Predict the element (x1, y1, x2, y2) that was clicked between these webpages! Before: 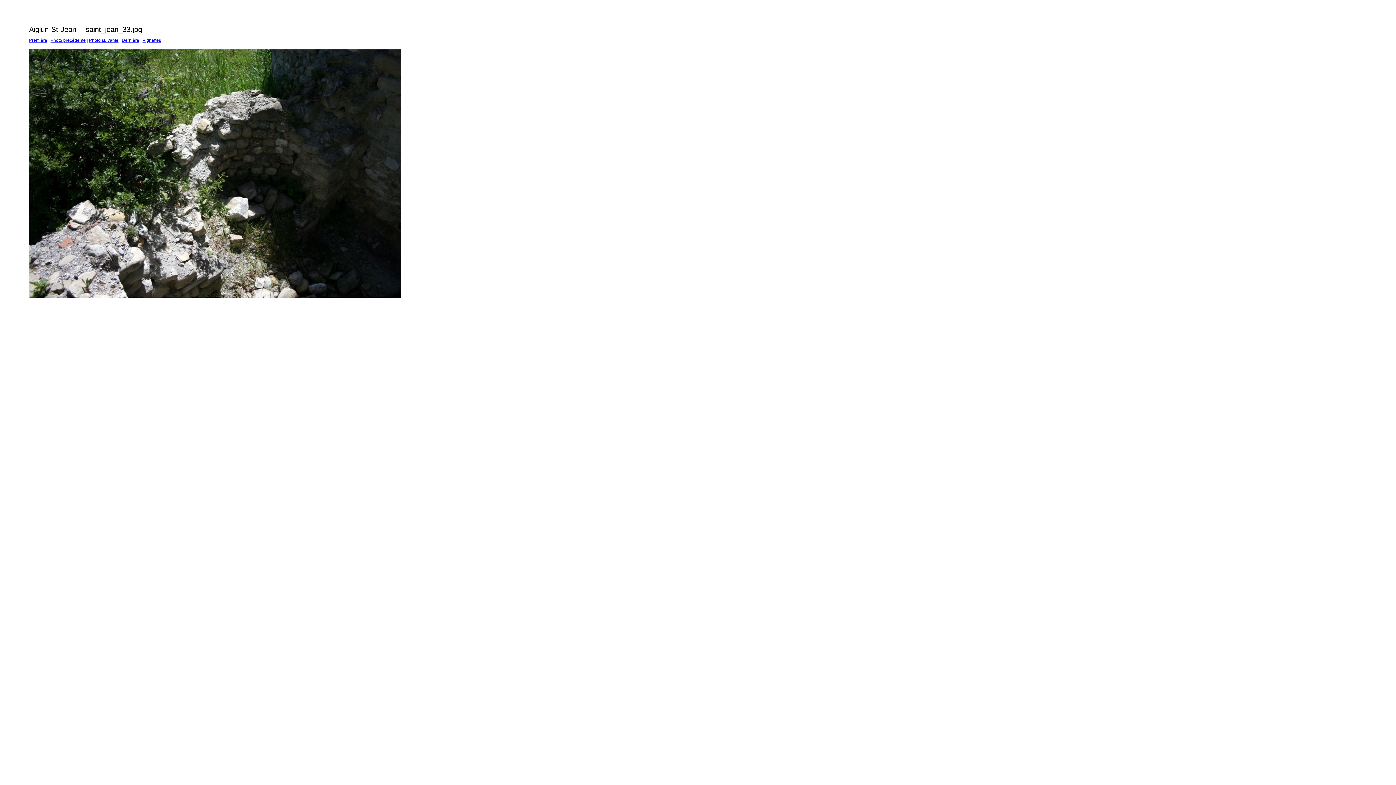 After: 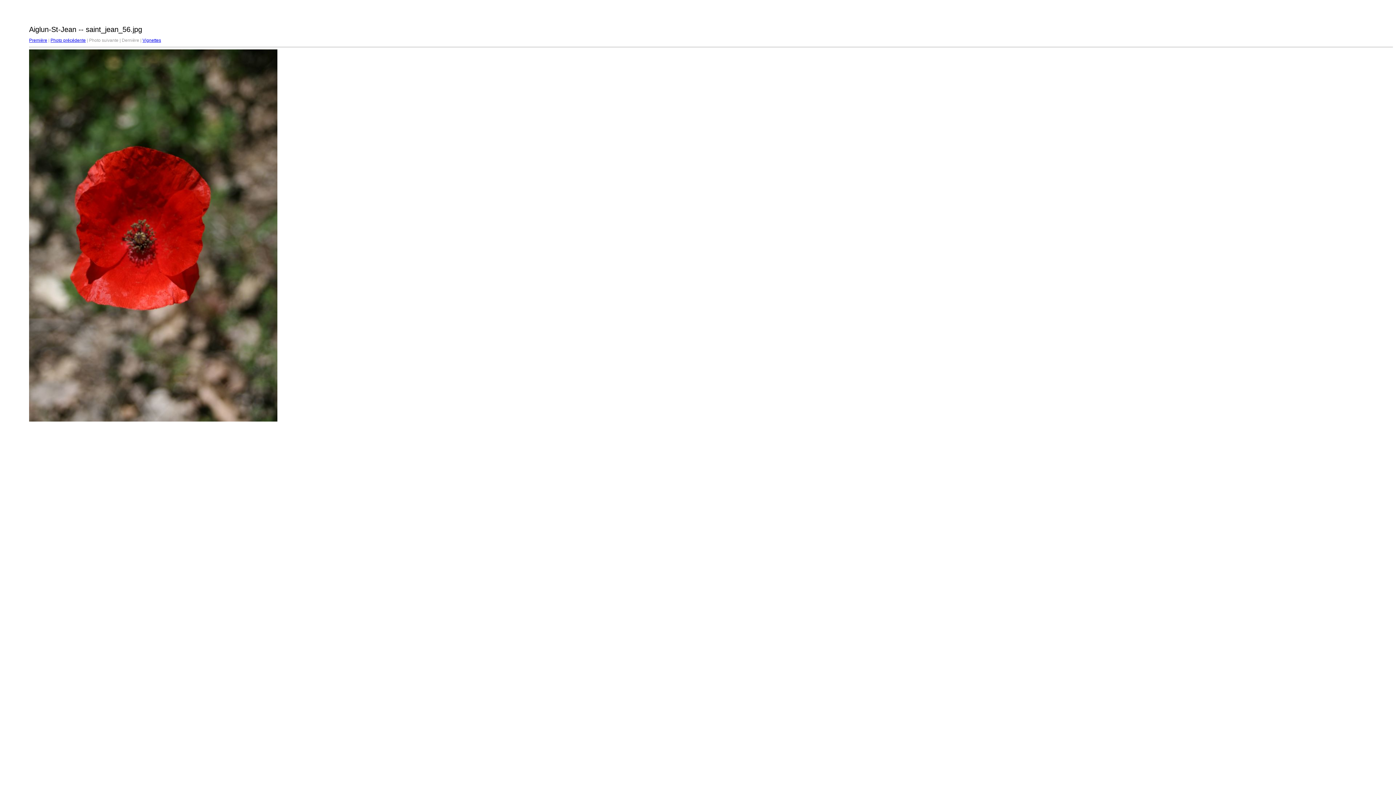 Action: label: Dernière bbox: (121, 37, 139, 42)